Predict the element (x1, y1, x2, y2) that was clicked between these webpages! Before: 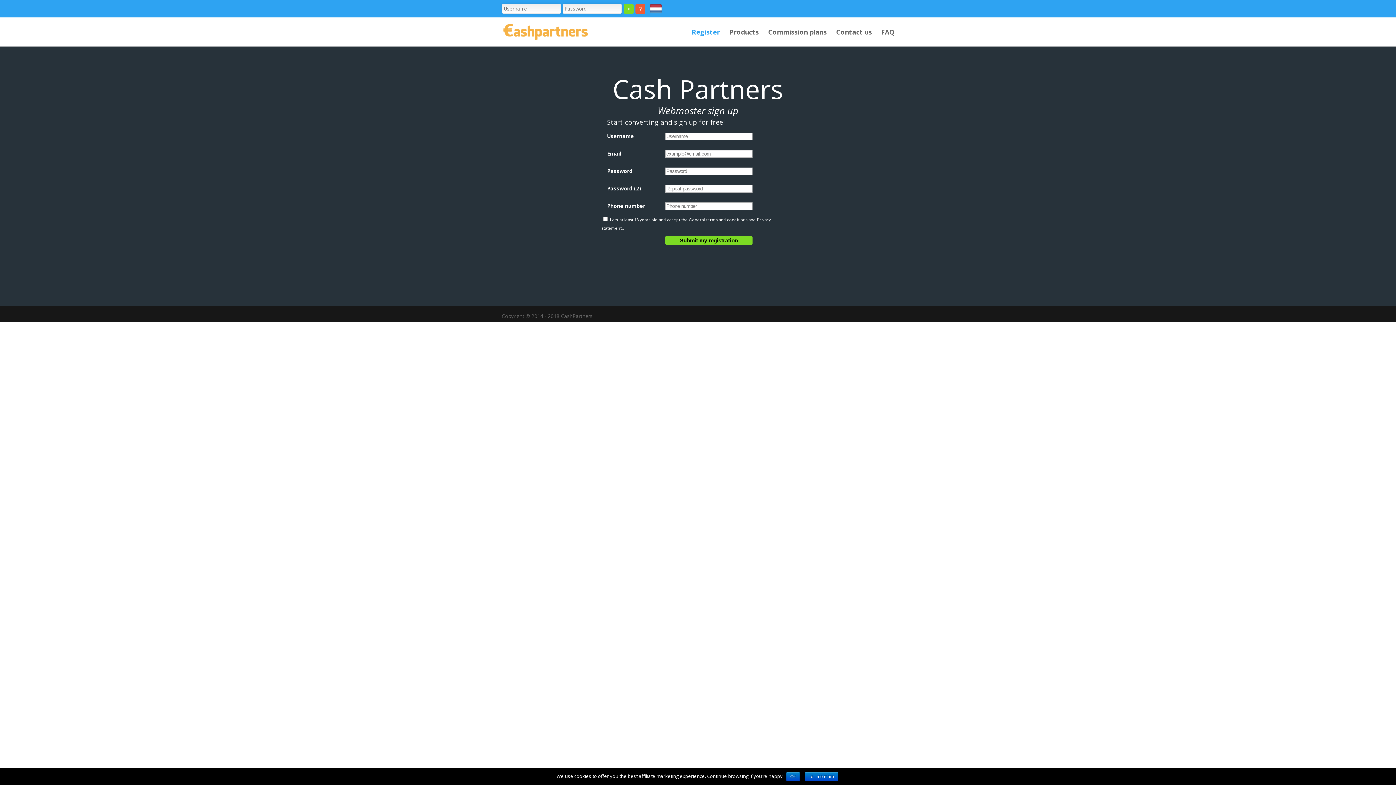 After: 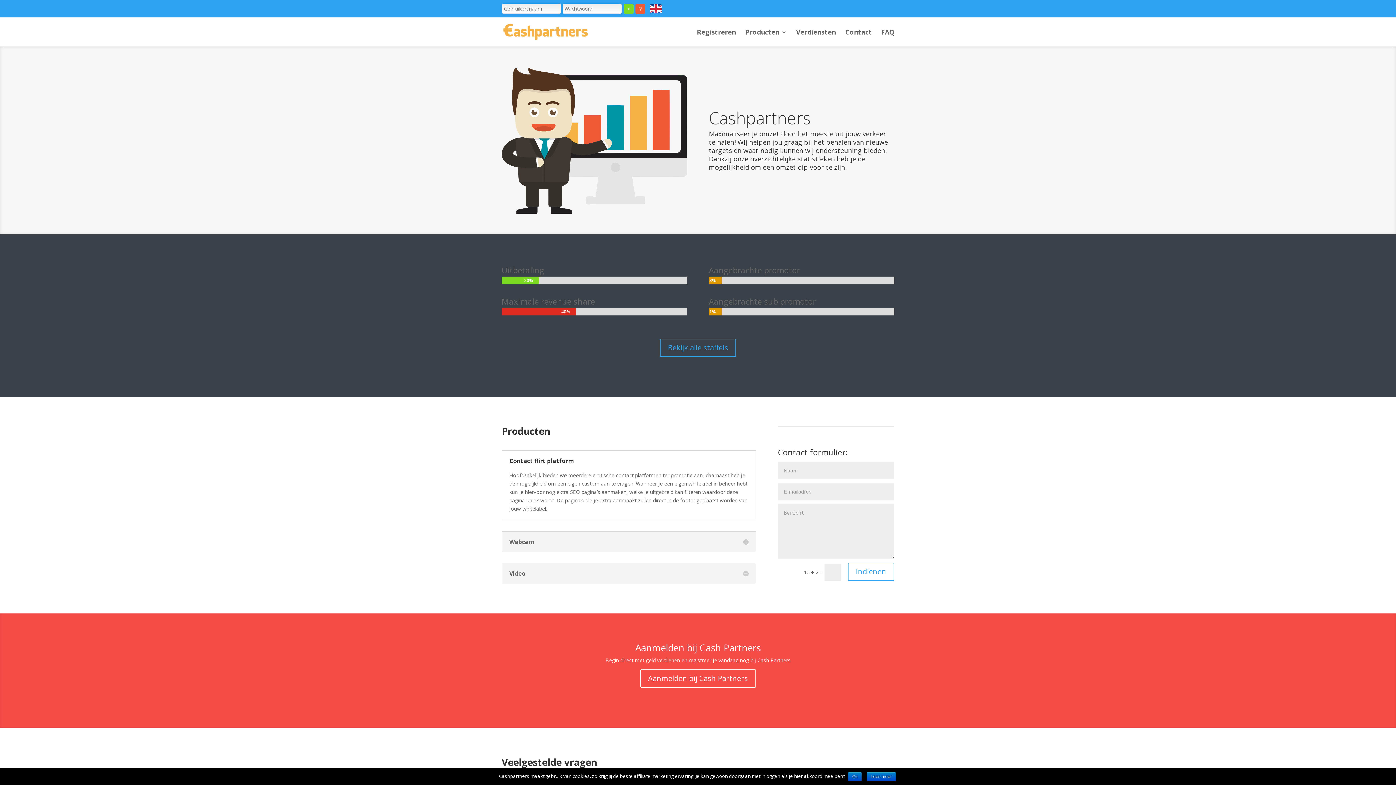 Action: bbox: (650, 5, 661, 12)